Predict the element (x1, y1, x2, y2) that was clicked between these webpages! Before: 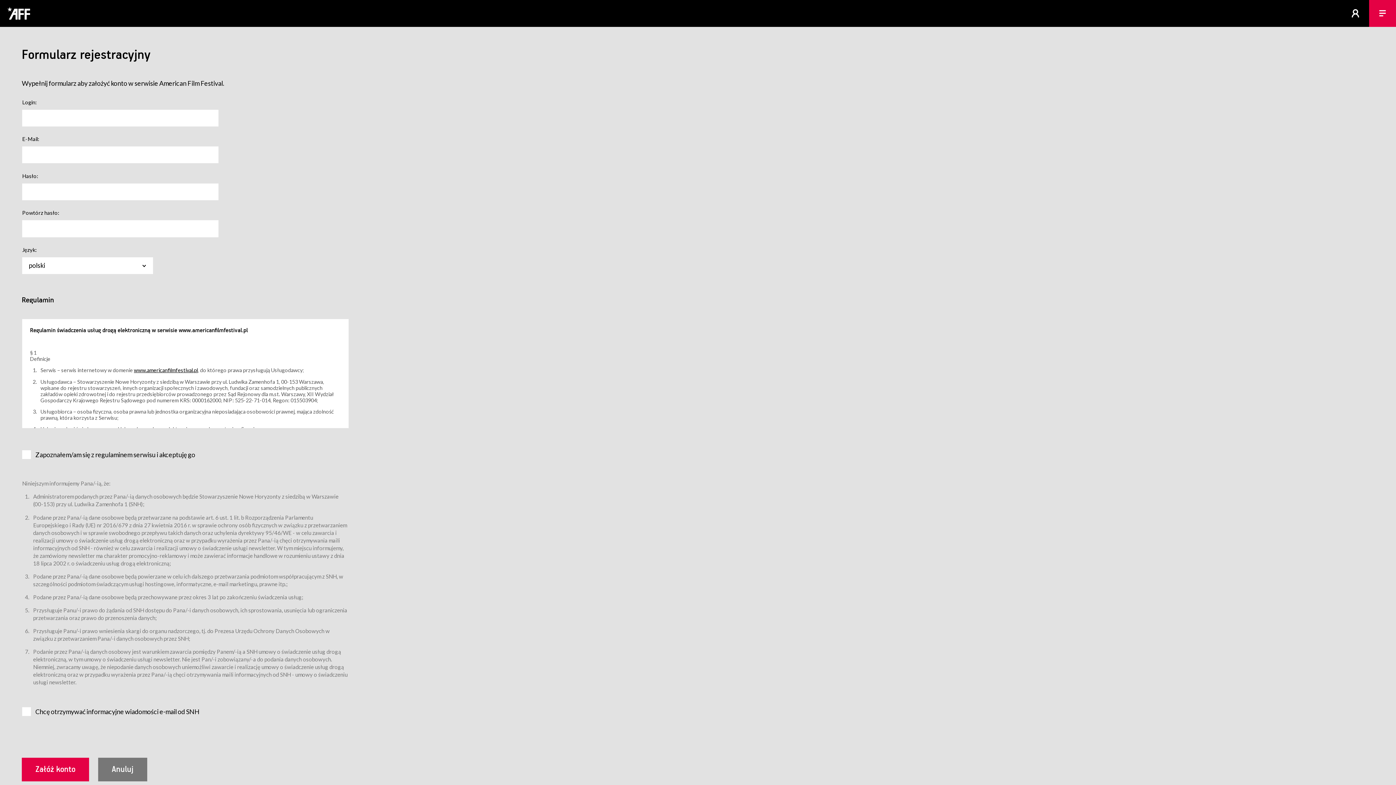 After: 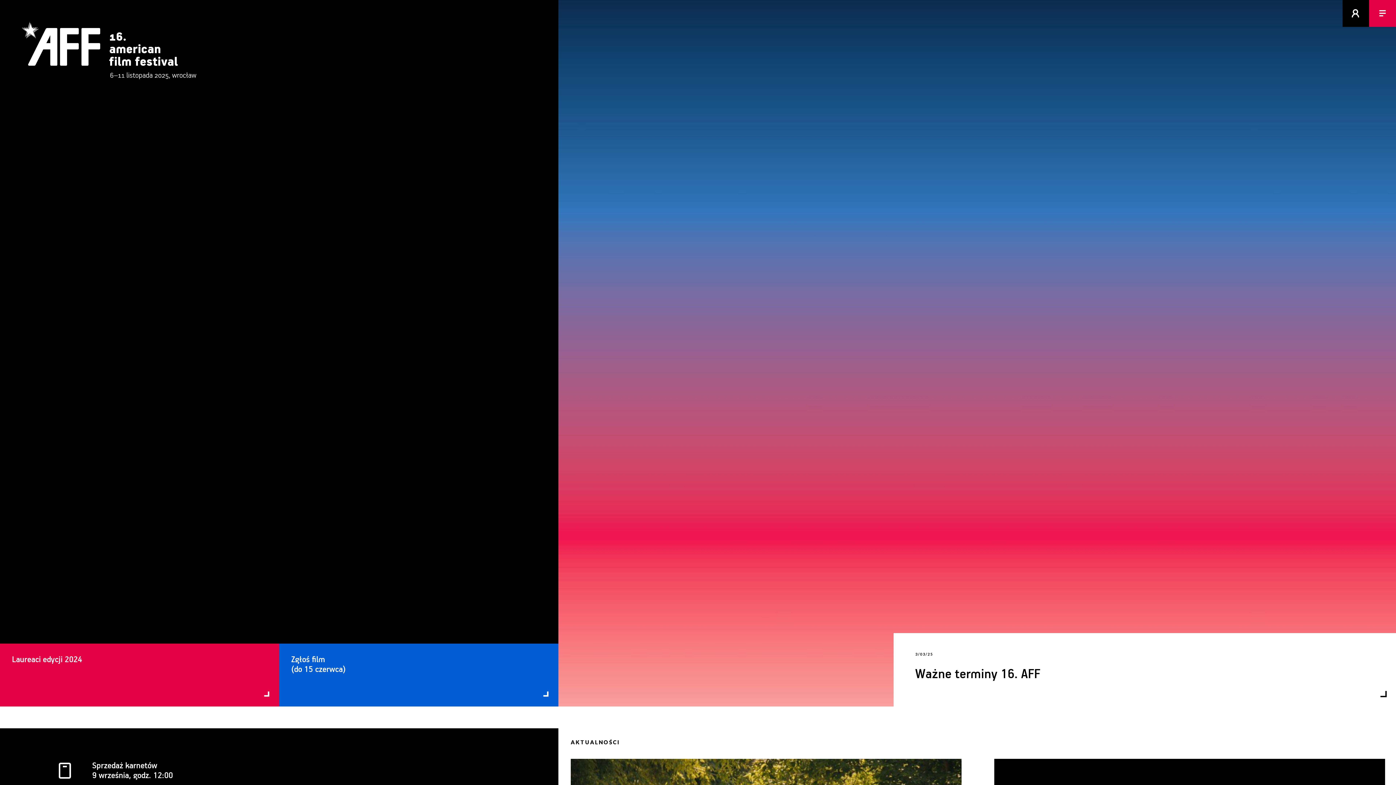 Action: label:   bbox: (7, 0, 87, 26)